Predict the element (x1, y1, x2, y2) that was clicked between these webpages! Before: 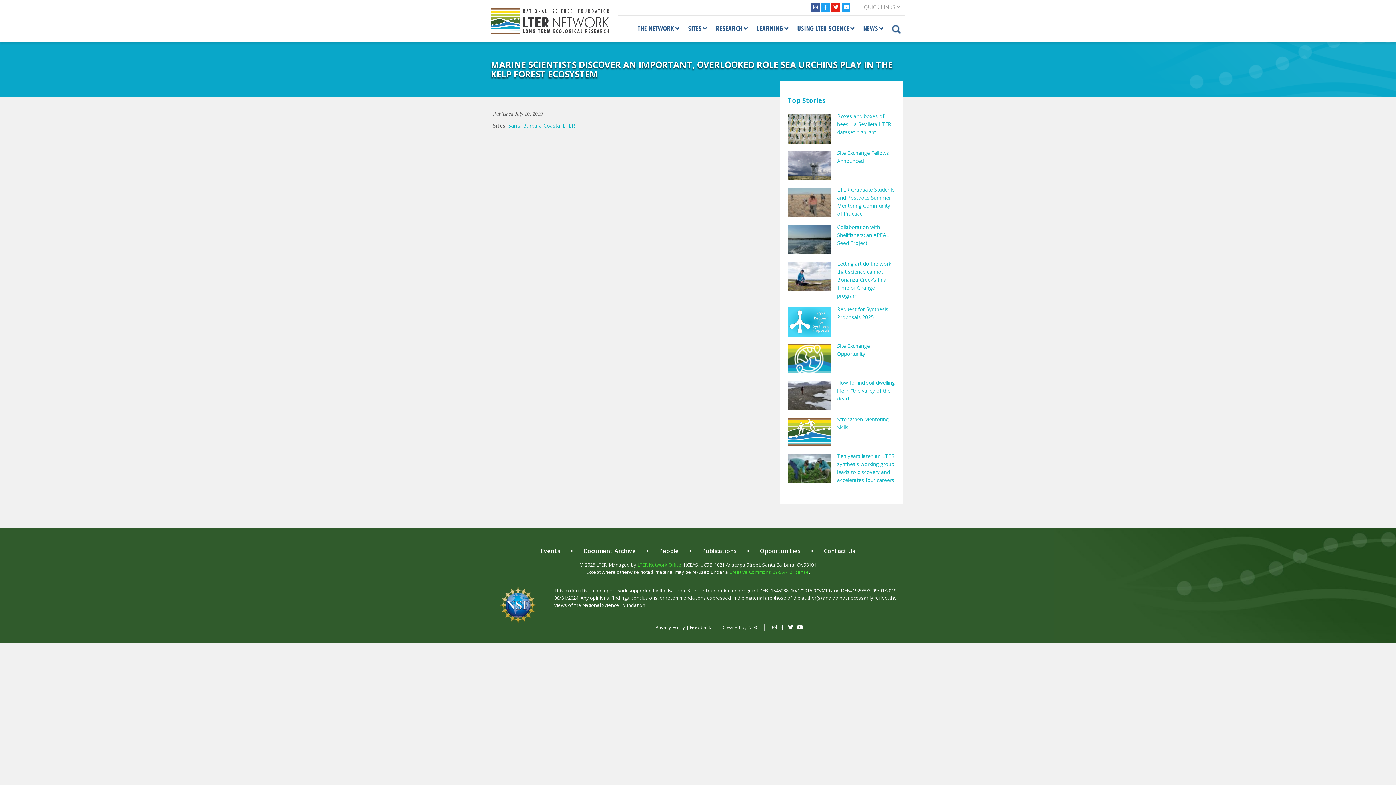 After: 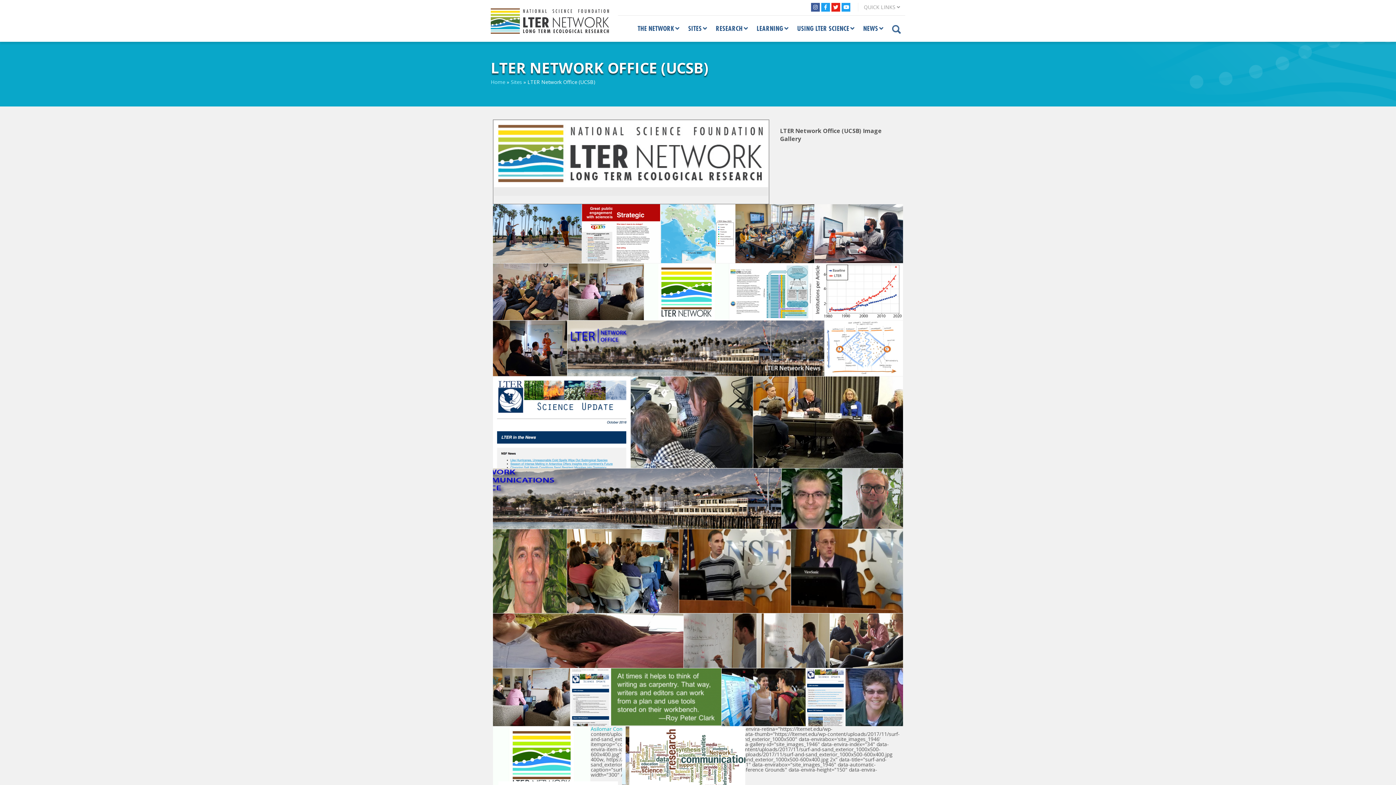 Action: label: LTER Network Office bbox: (637, 561, 681, 568)